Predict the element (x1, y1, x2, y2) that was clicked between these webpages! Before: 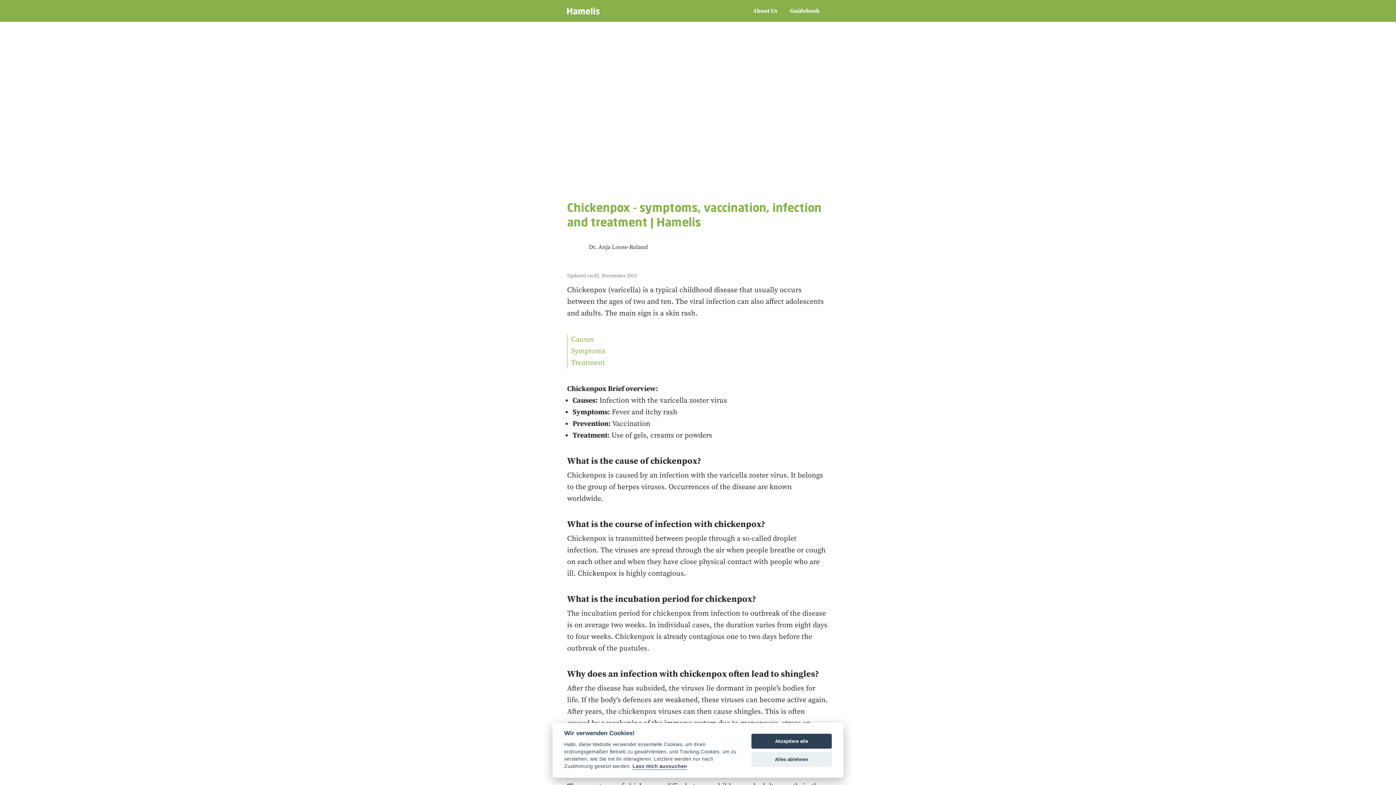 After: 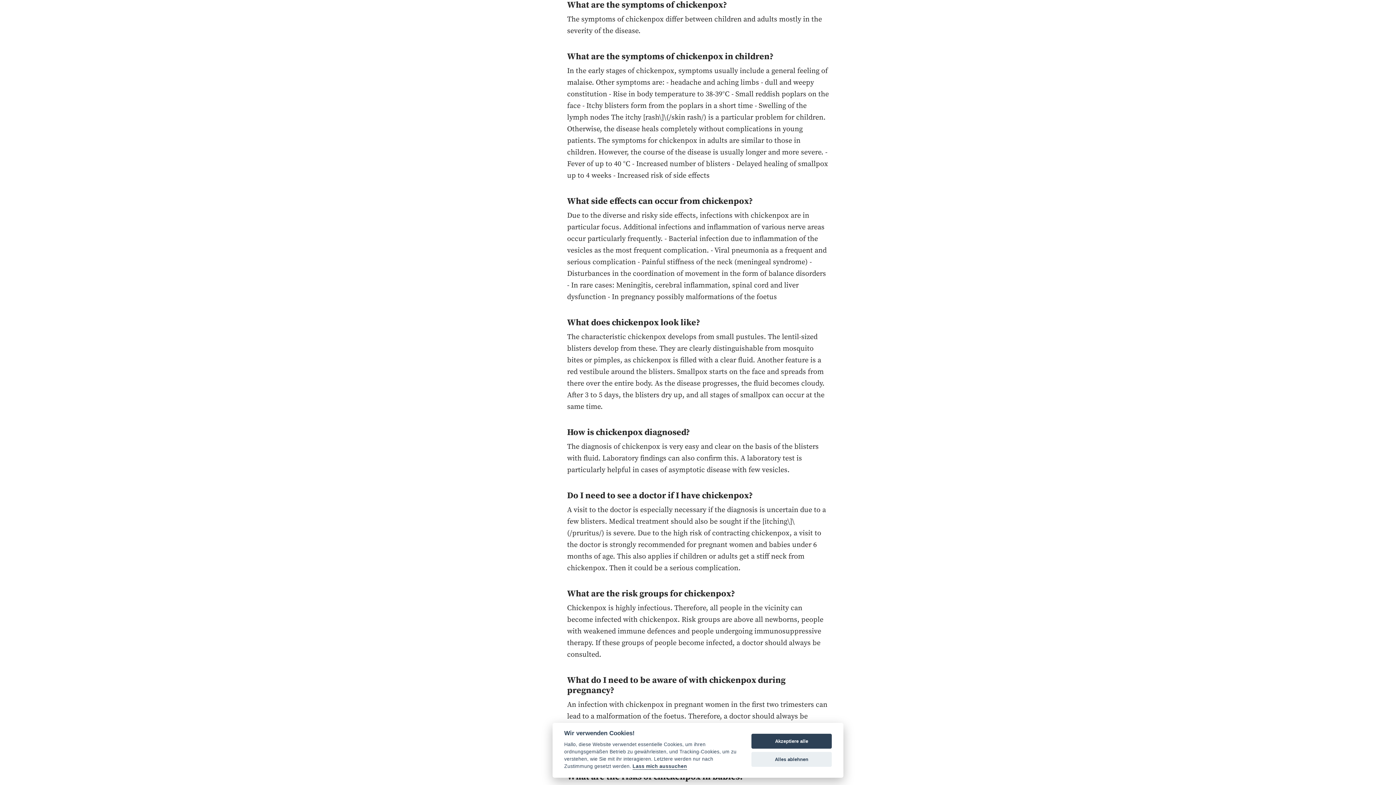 Action: label: Symptoms bbox: (571, 346, 605, 356)